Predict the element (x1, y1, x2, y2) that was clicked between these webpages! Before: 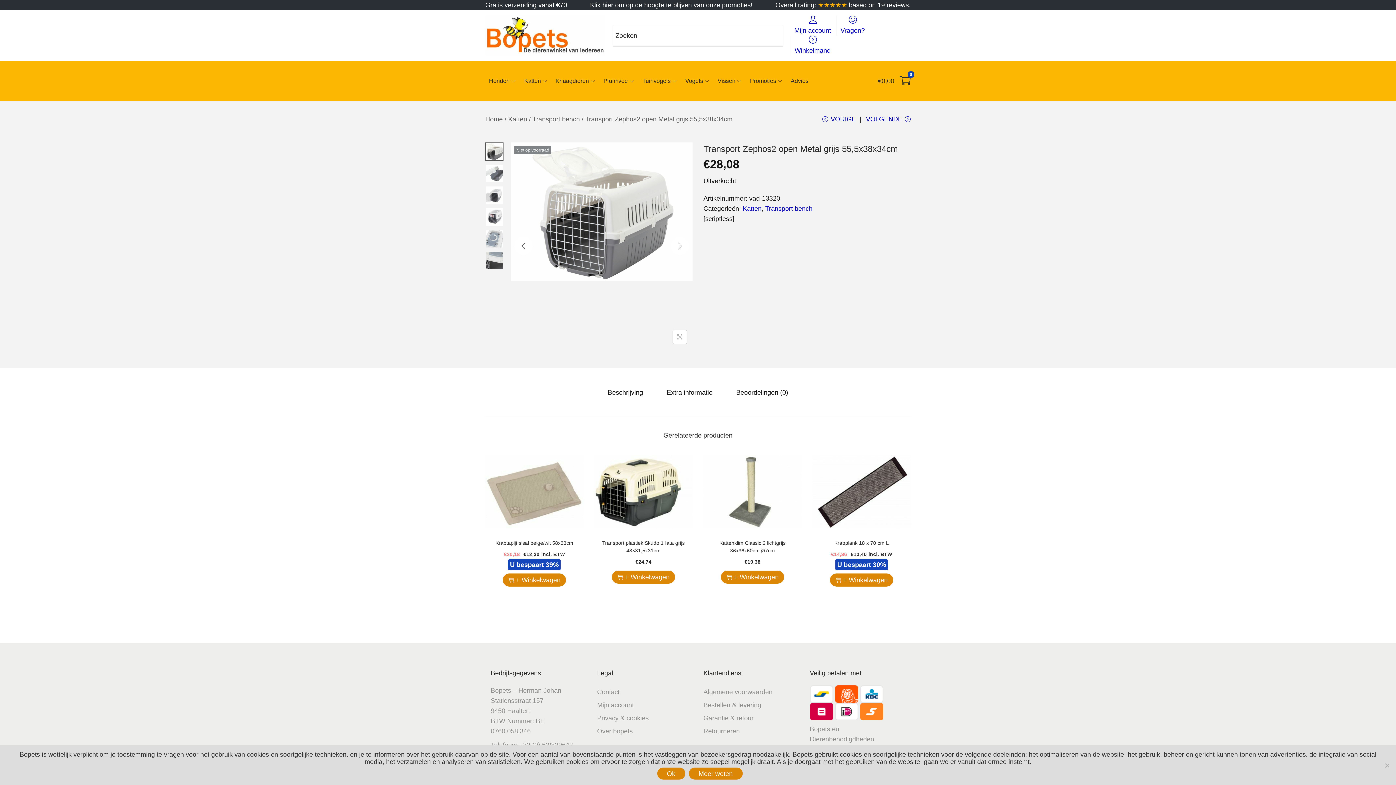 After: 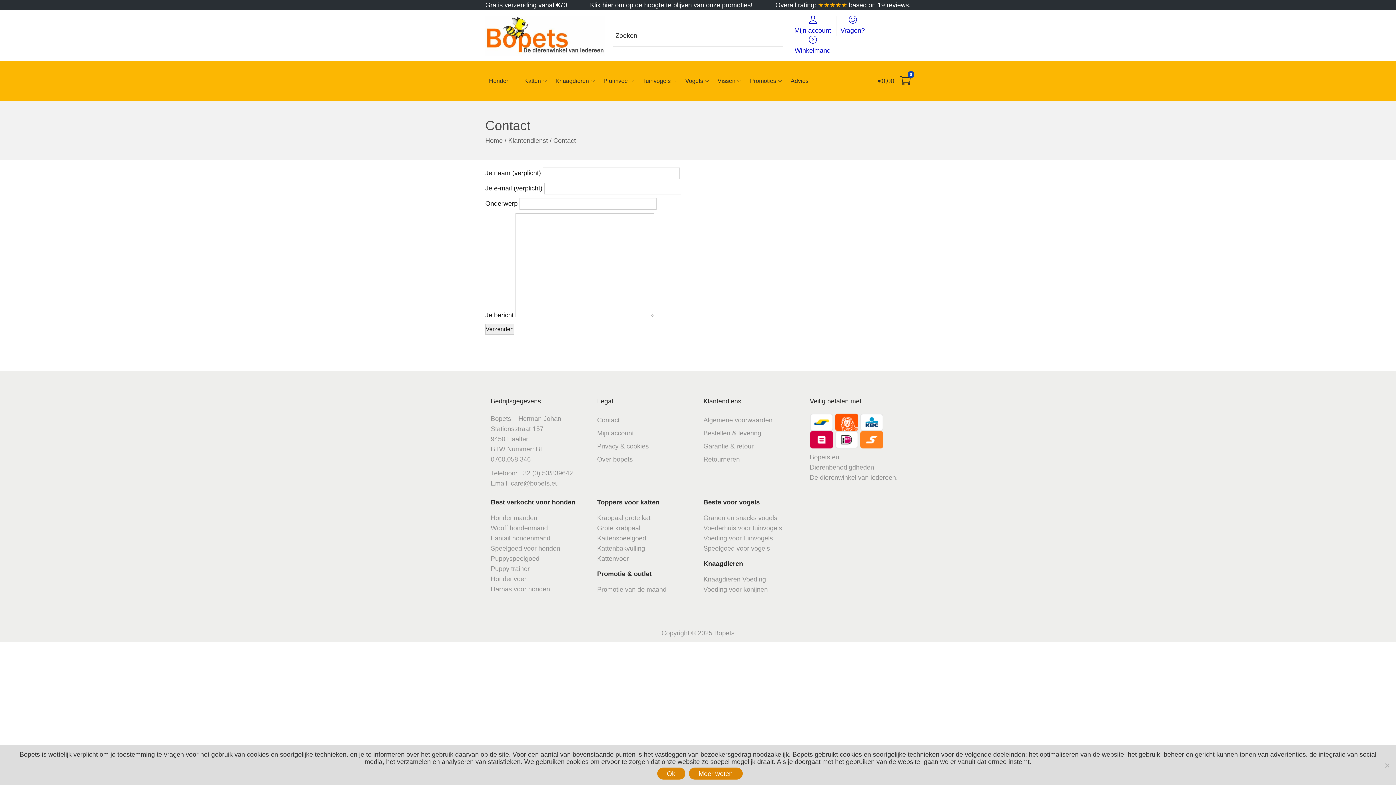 Action: label: Contact bbox: (597, 688, 619, 696)